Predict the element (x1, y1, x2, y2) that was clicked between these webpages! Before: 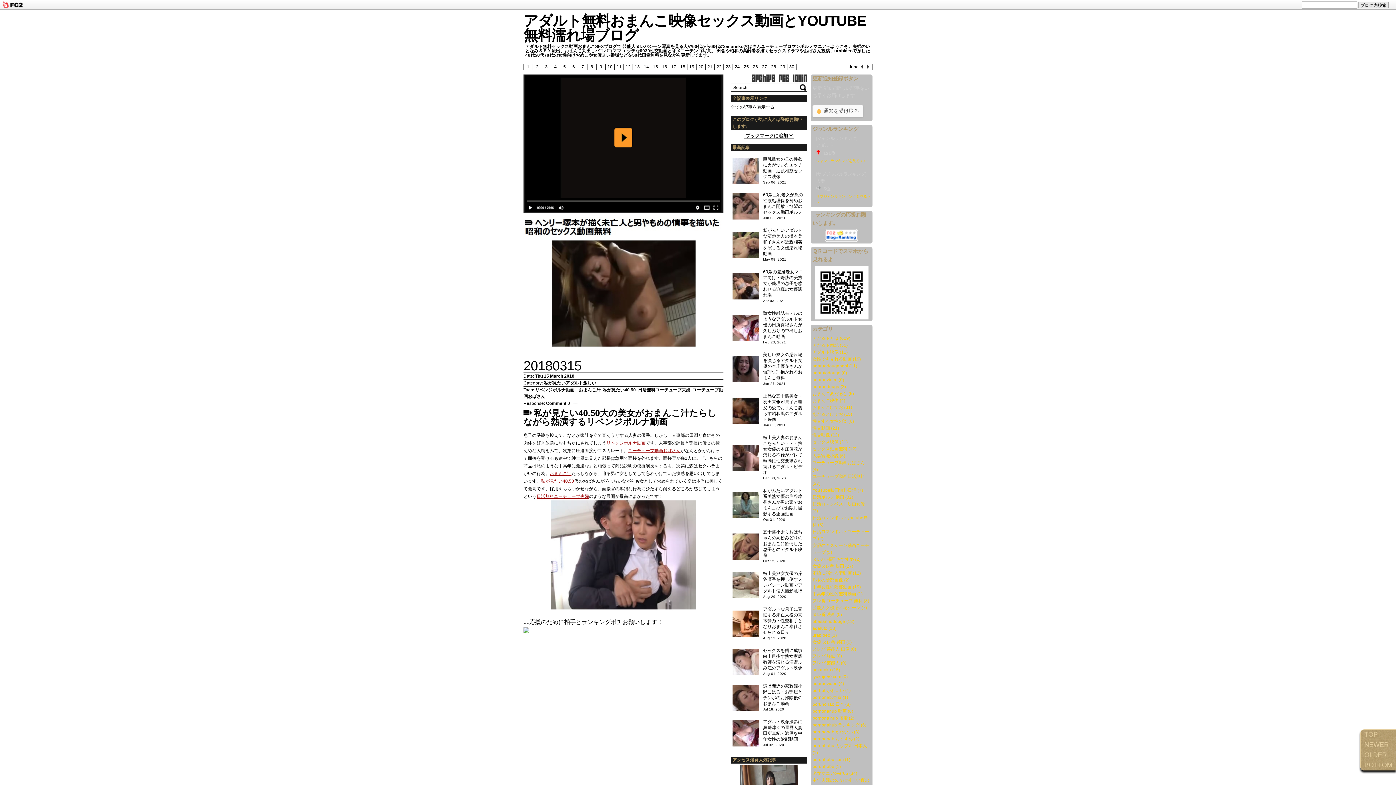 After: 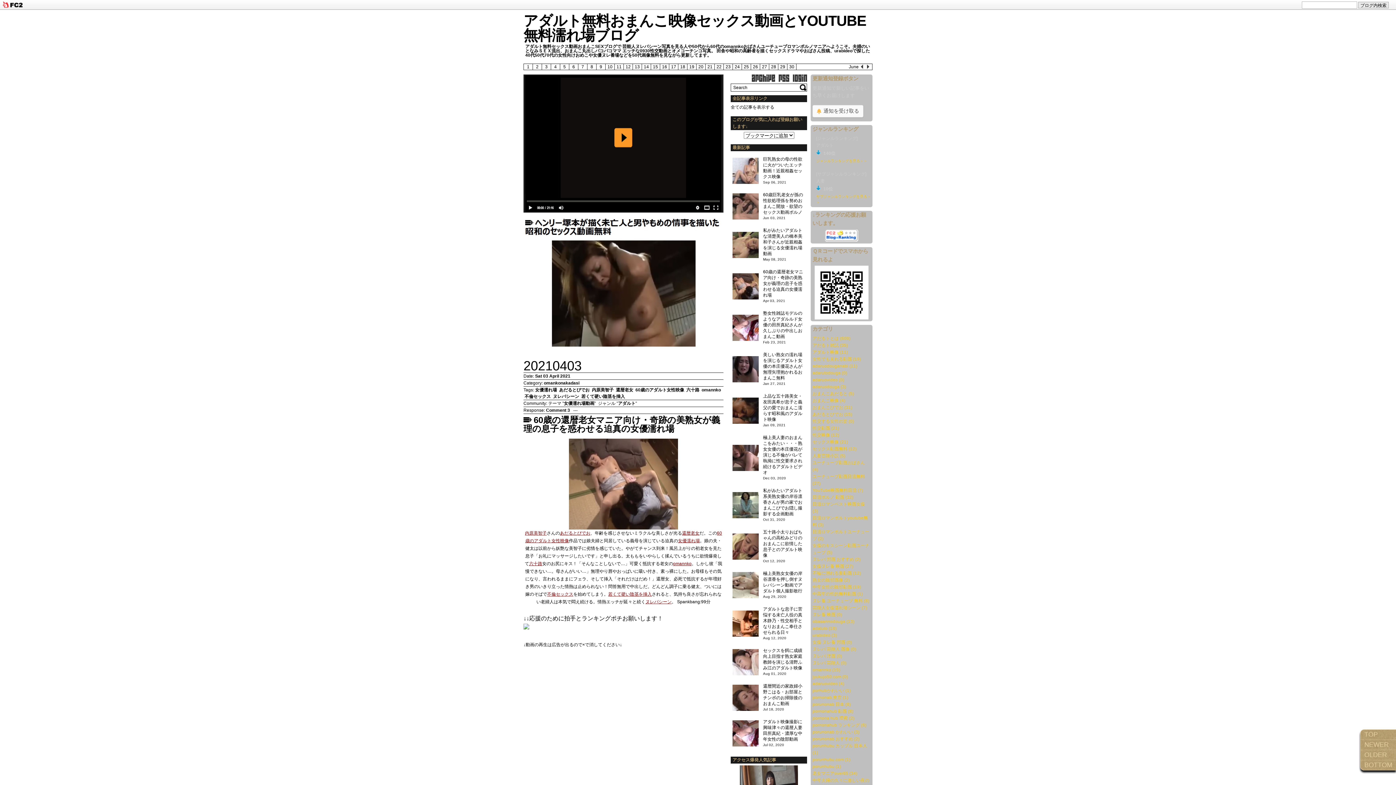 Action: label: 	
60歳の還暦老女マニア向け・奇跡の美熟女が義理の息子を惑わせる迫真の女優濡れ場
Apr 03, 2021 bbox: (732, 265, 805, 307)